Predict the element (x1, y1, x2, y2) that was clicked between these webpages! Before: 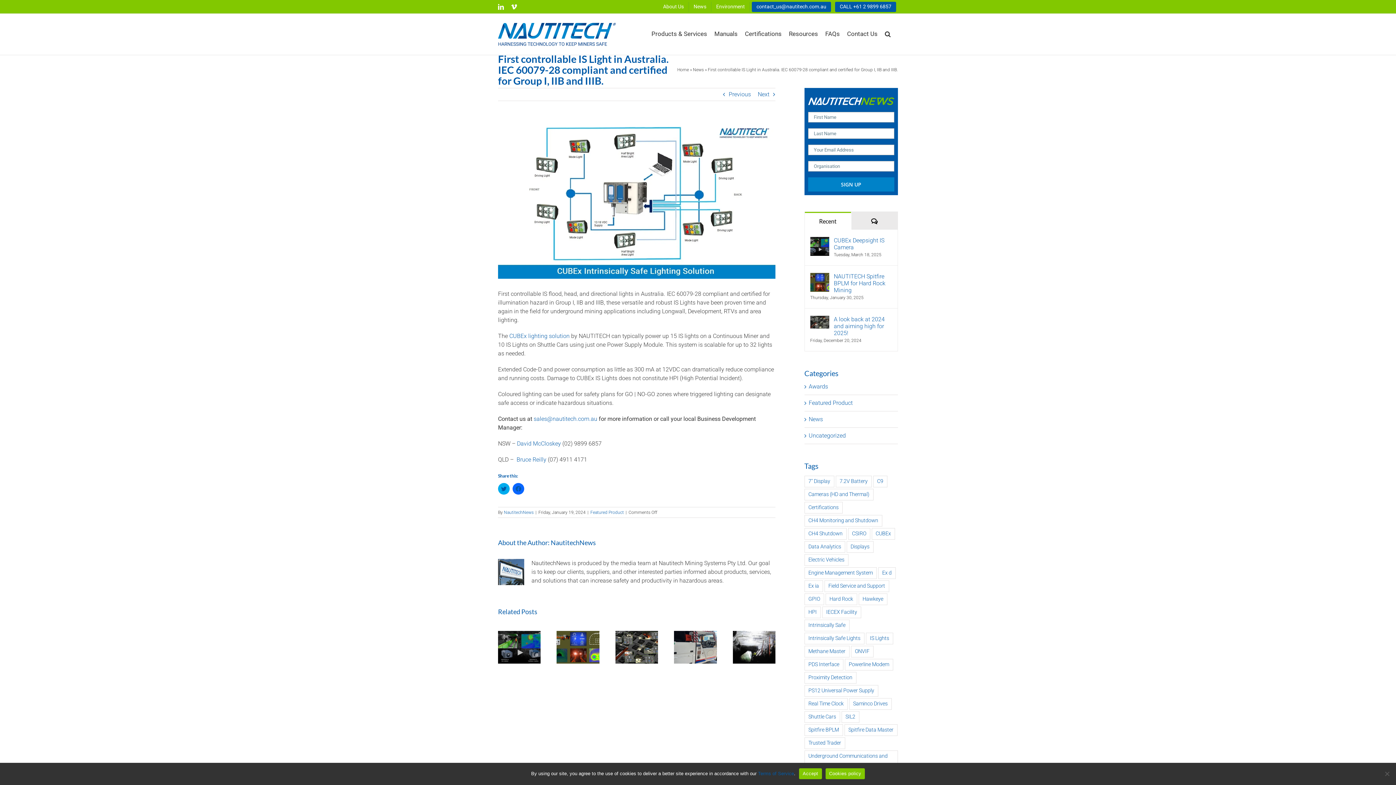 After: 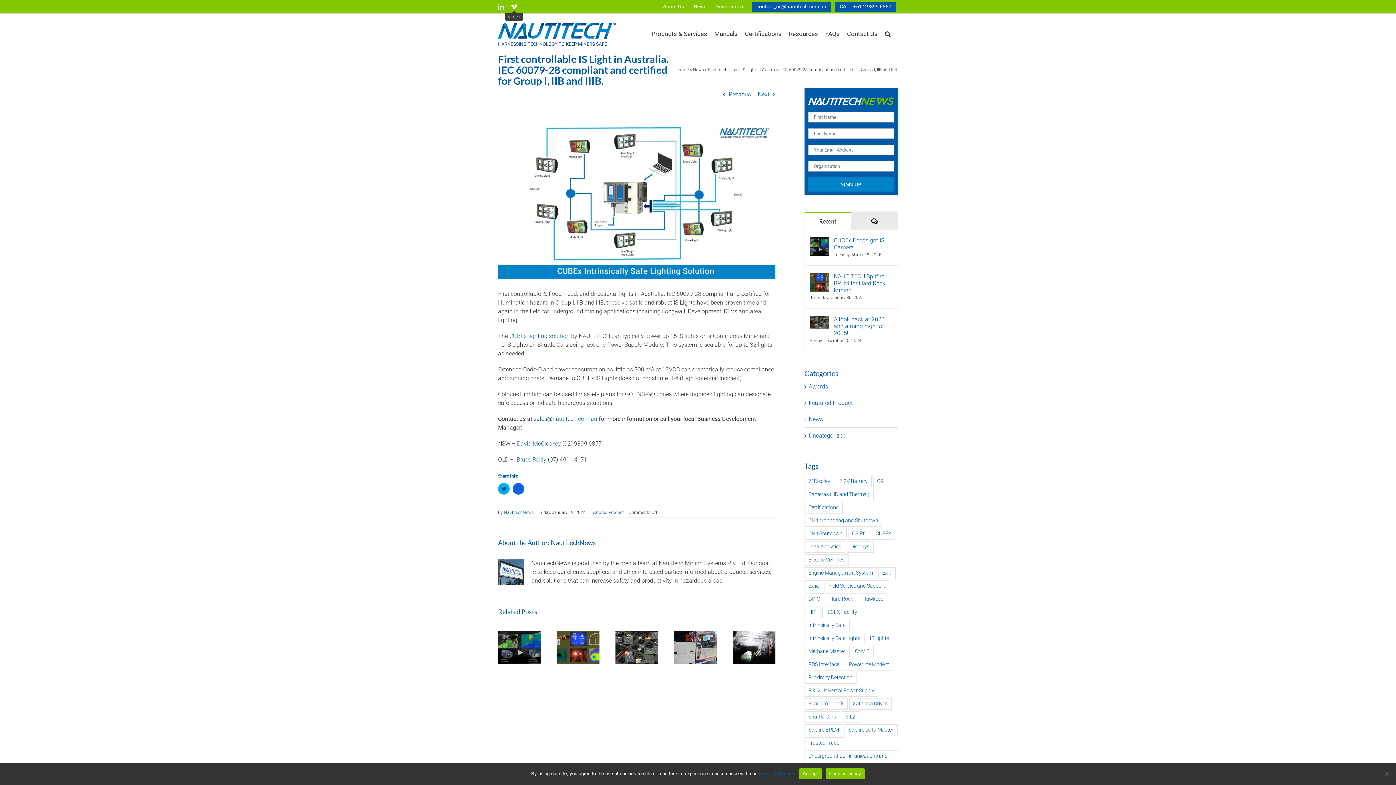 Action: label: Vimeo bbox: (511, 4, 517, 9)